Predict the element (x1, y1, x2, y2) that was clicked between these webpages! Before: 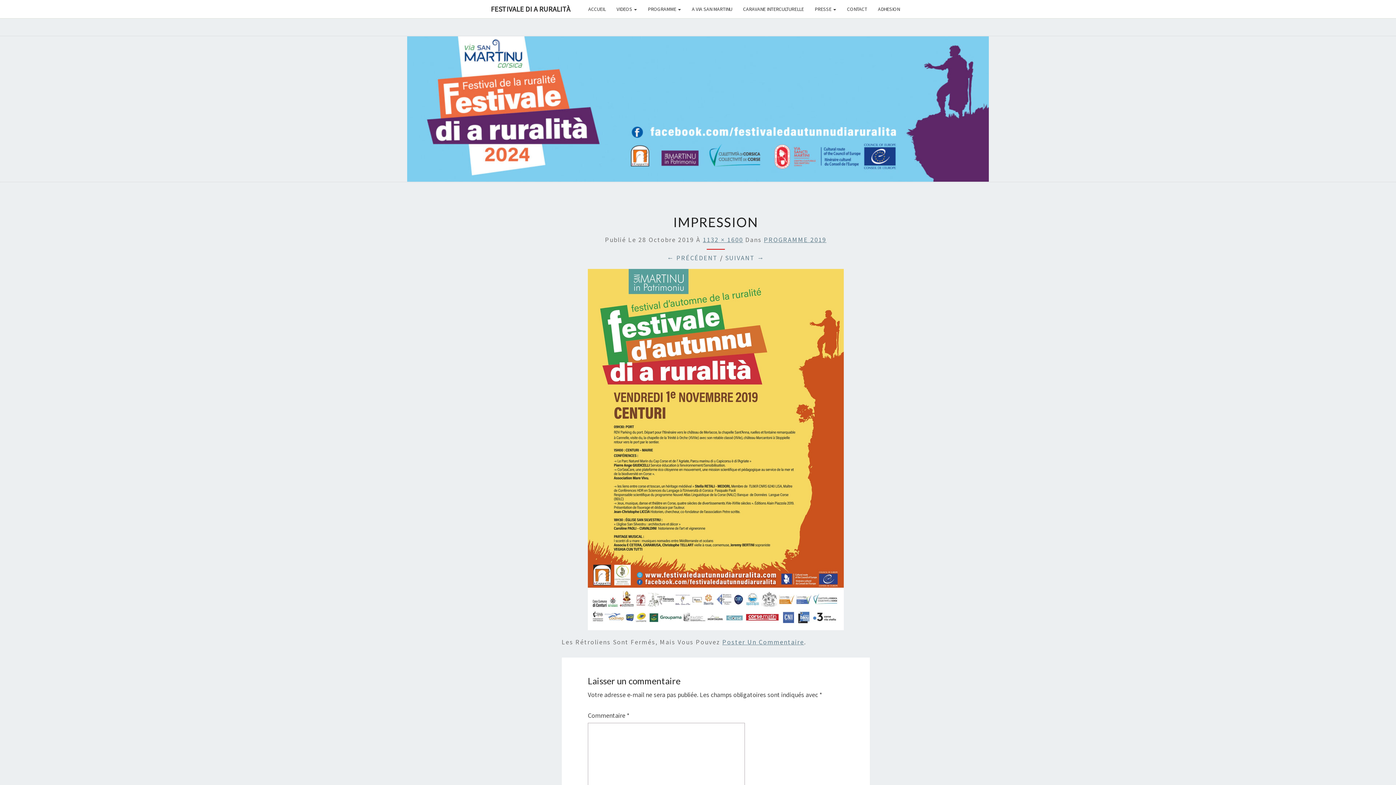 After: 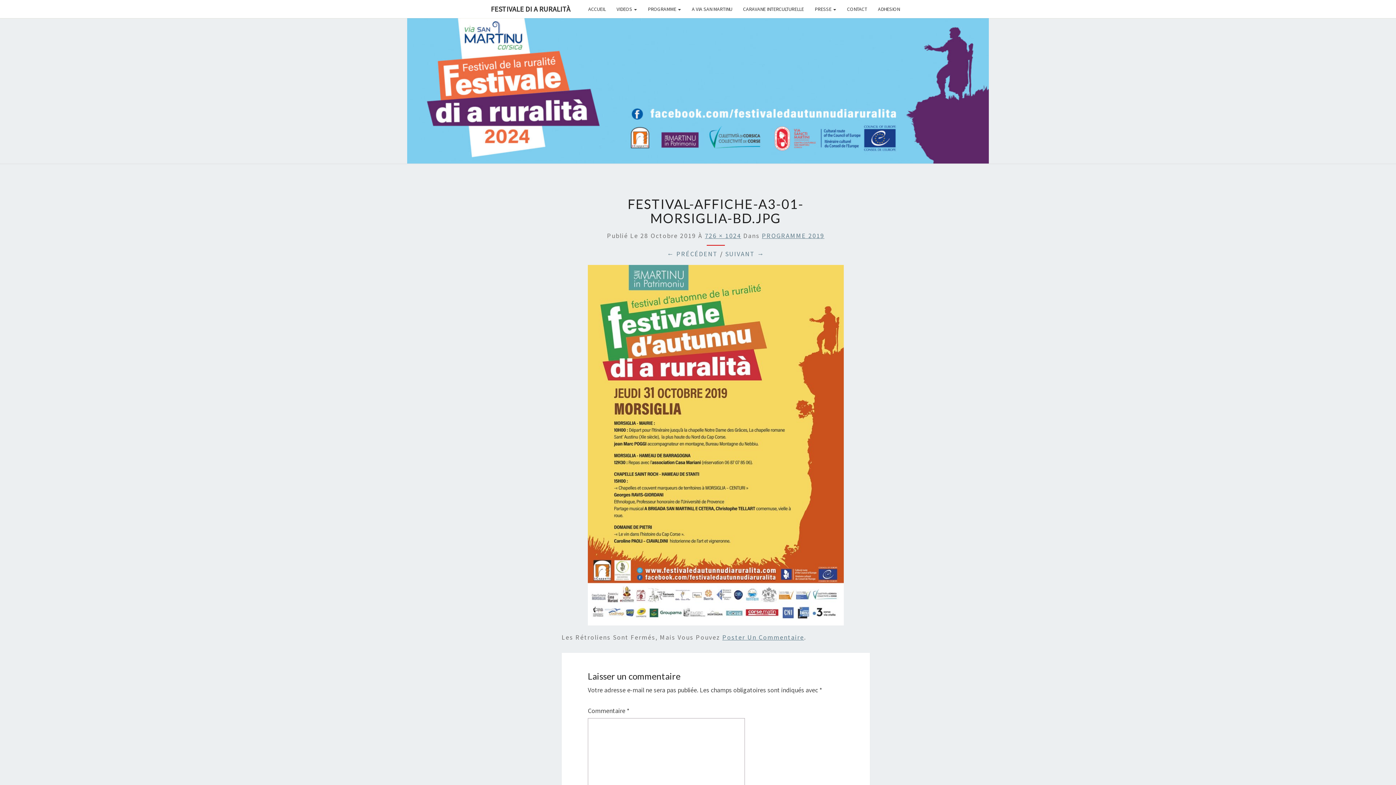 Action: bbox: (588, 448, 843, 456)